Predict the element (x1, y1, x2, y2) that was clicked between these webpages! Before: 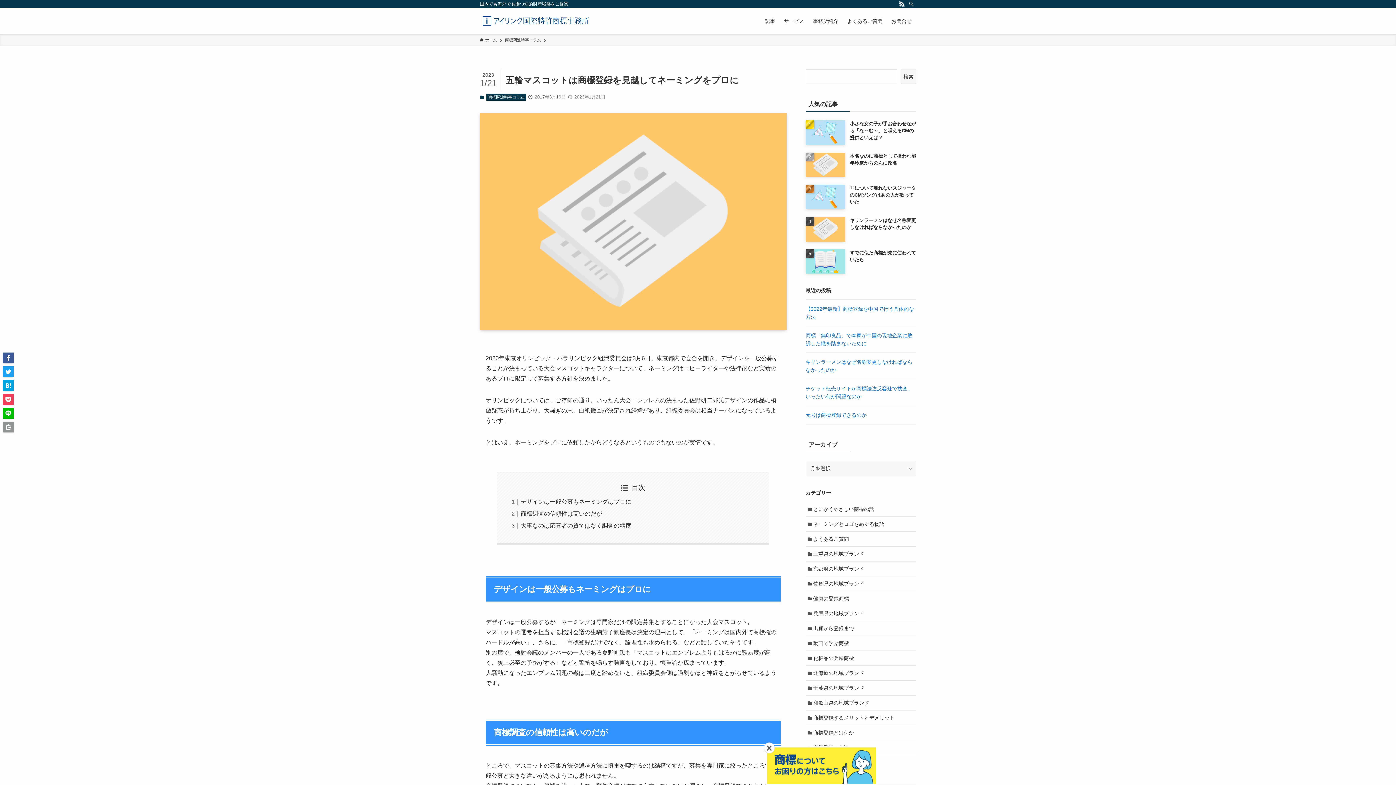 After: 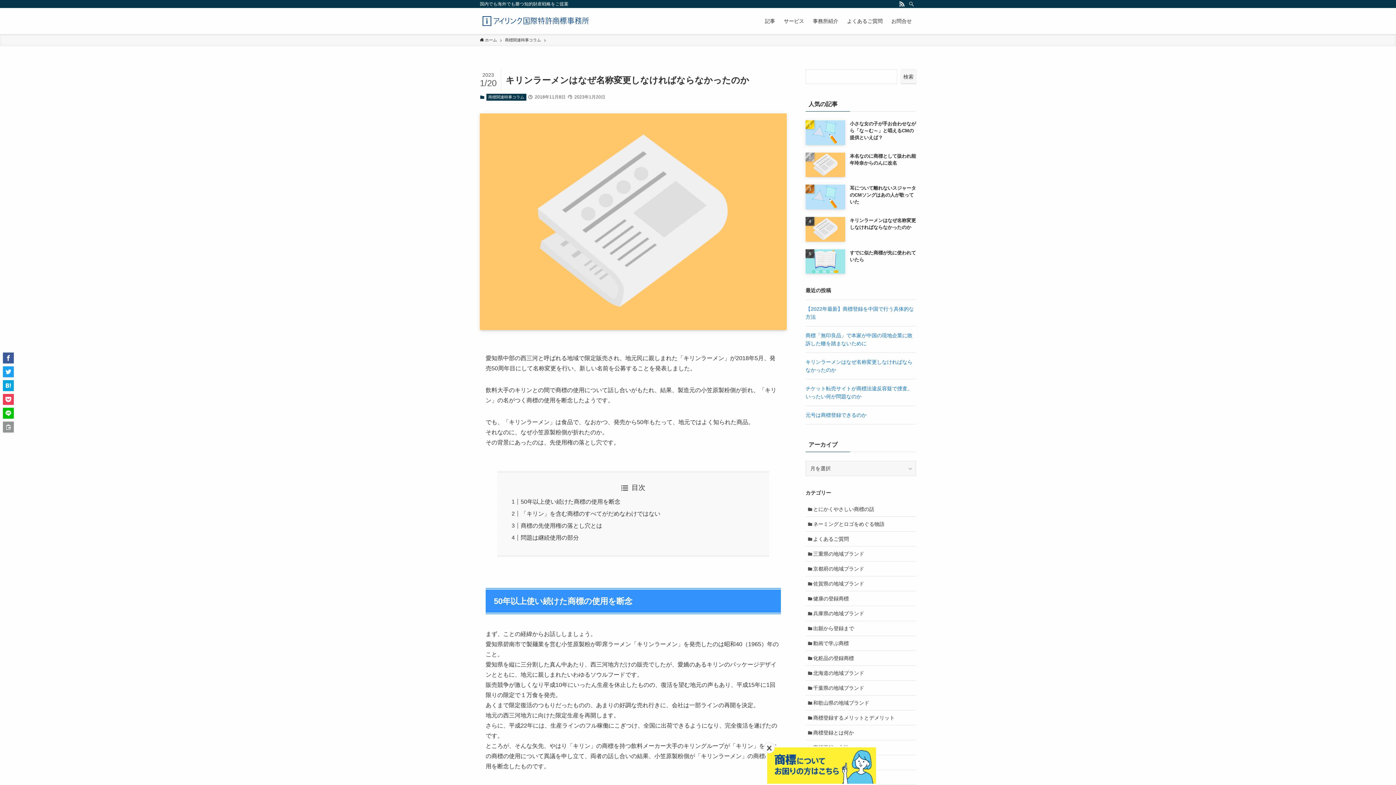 Action: bbox: (805, 217, 916, 241) label: キリンラーメンはなぜ名称変更しなければならなかったのか